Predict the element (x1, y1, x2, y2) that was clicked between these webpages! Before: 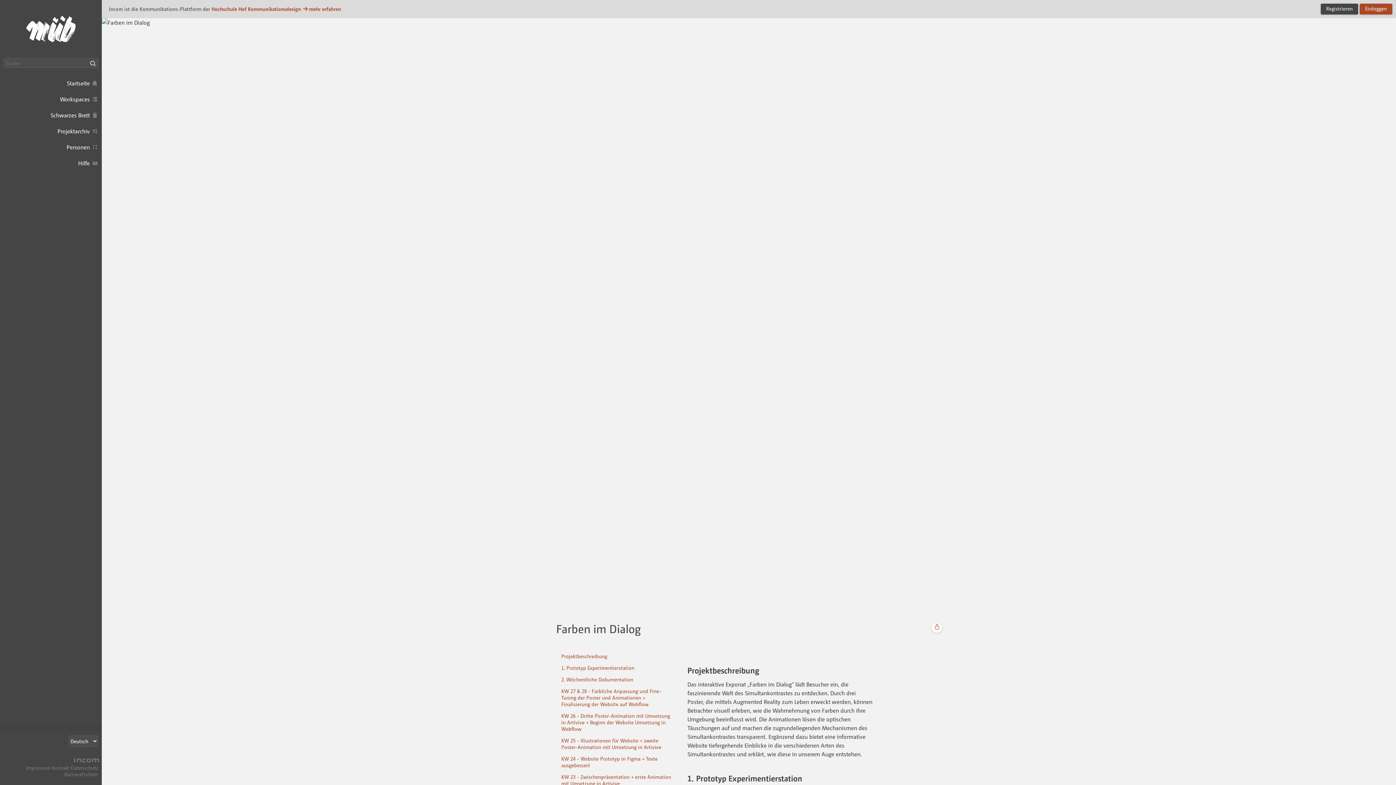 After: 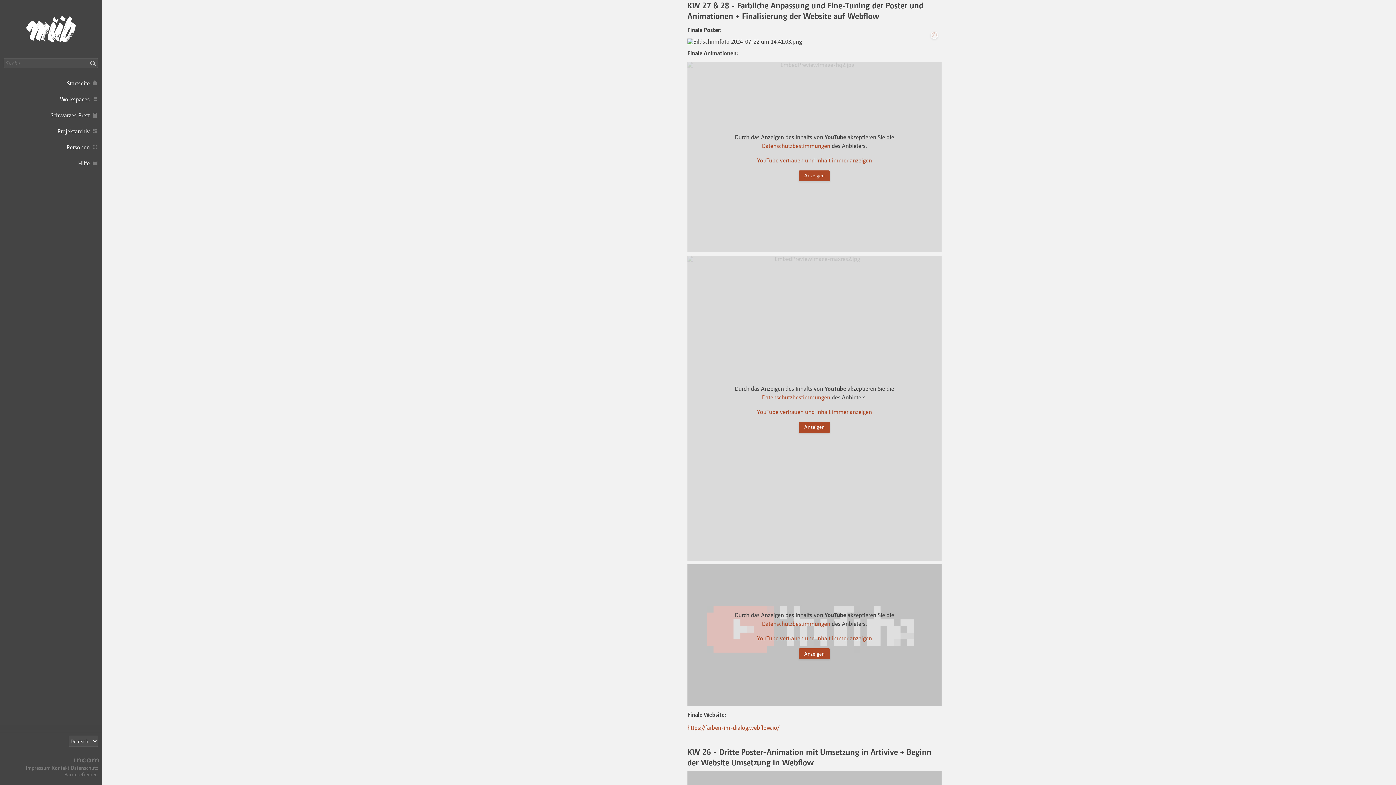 Action: bbox: (556, 685, 679, 710) label: KW 27 & 28 - Farbliche Anpassung und Fine-Tuning der Poster und Animationen + Finalisierung der Website auf Webflow